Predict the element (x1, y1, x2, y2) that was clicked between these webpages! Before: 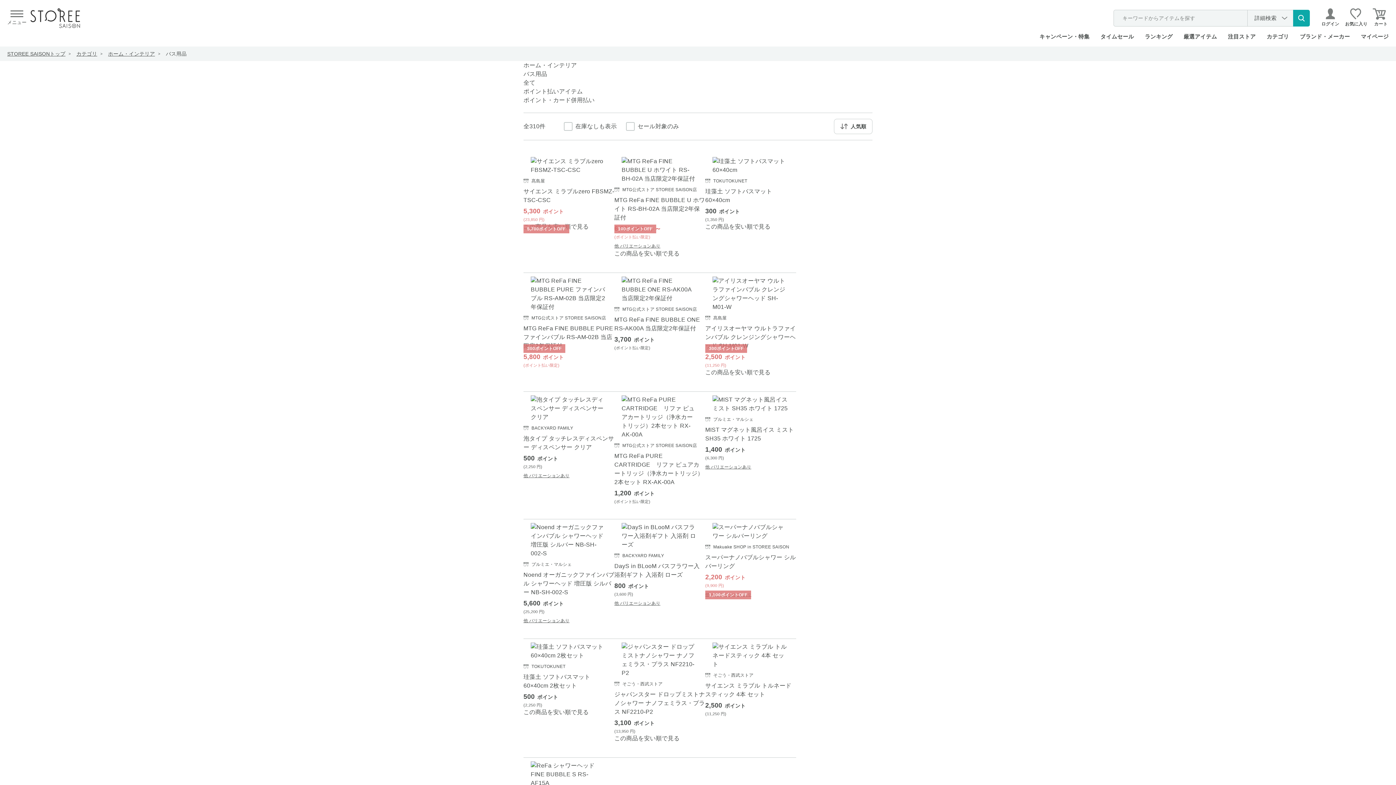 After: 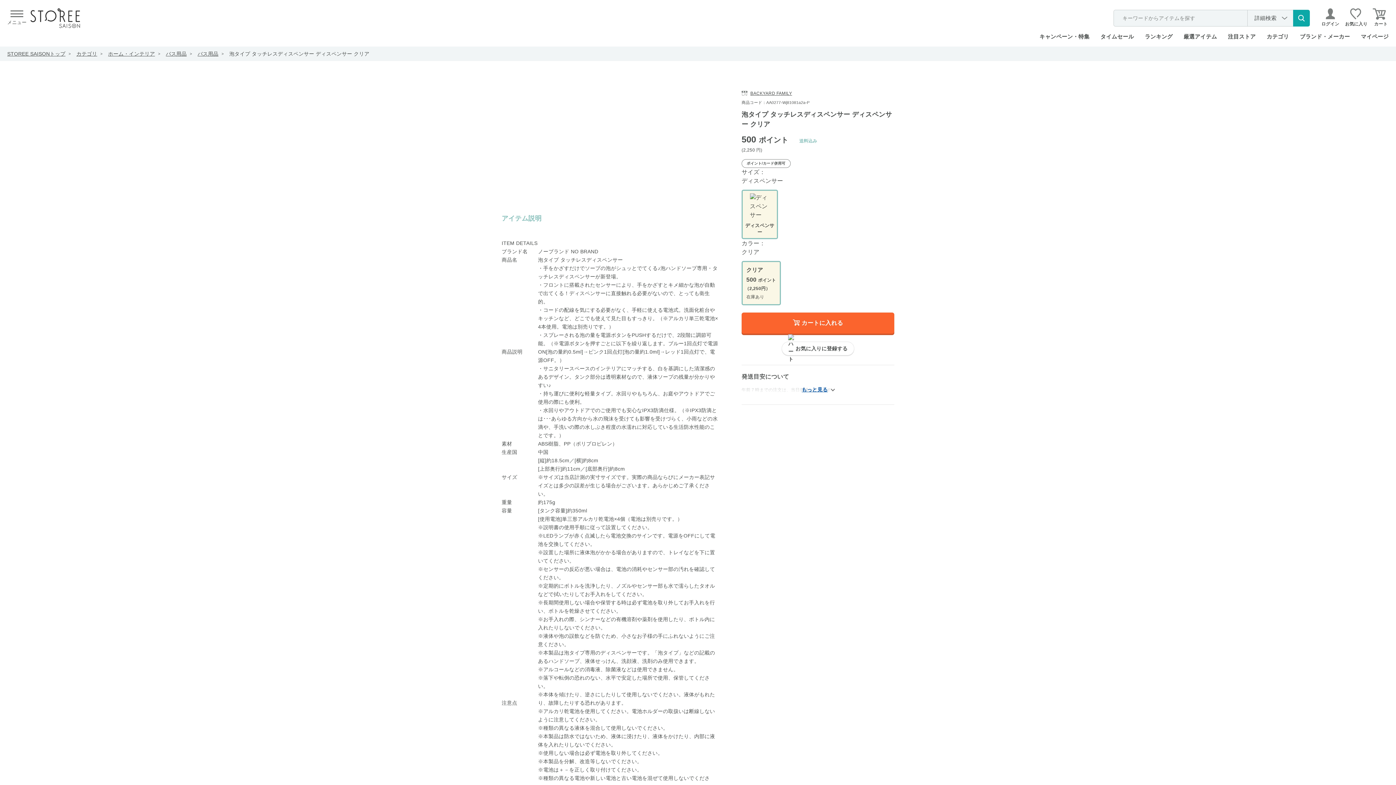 Action: bbox: (523, 395, 614, 479) label: BACKYARD FAMILY
泡タイプ タッチレスディスペンサー ディスペンサー クリア
500
ポイント
(2,250 円)
他 バリエーションあり